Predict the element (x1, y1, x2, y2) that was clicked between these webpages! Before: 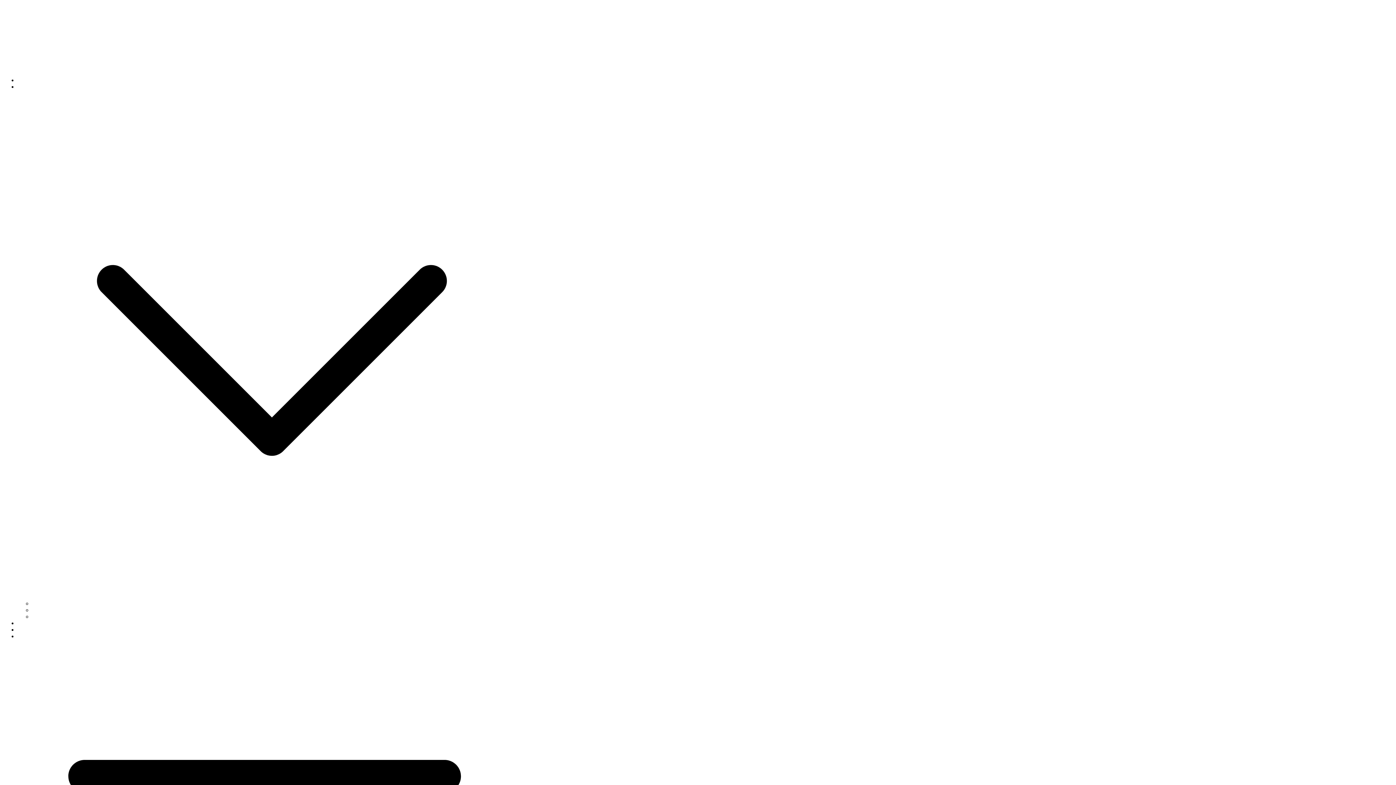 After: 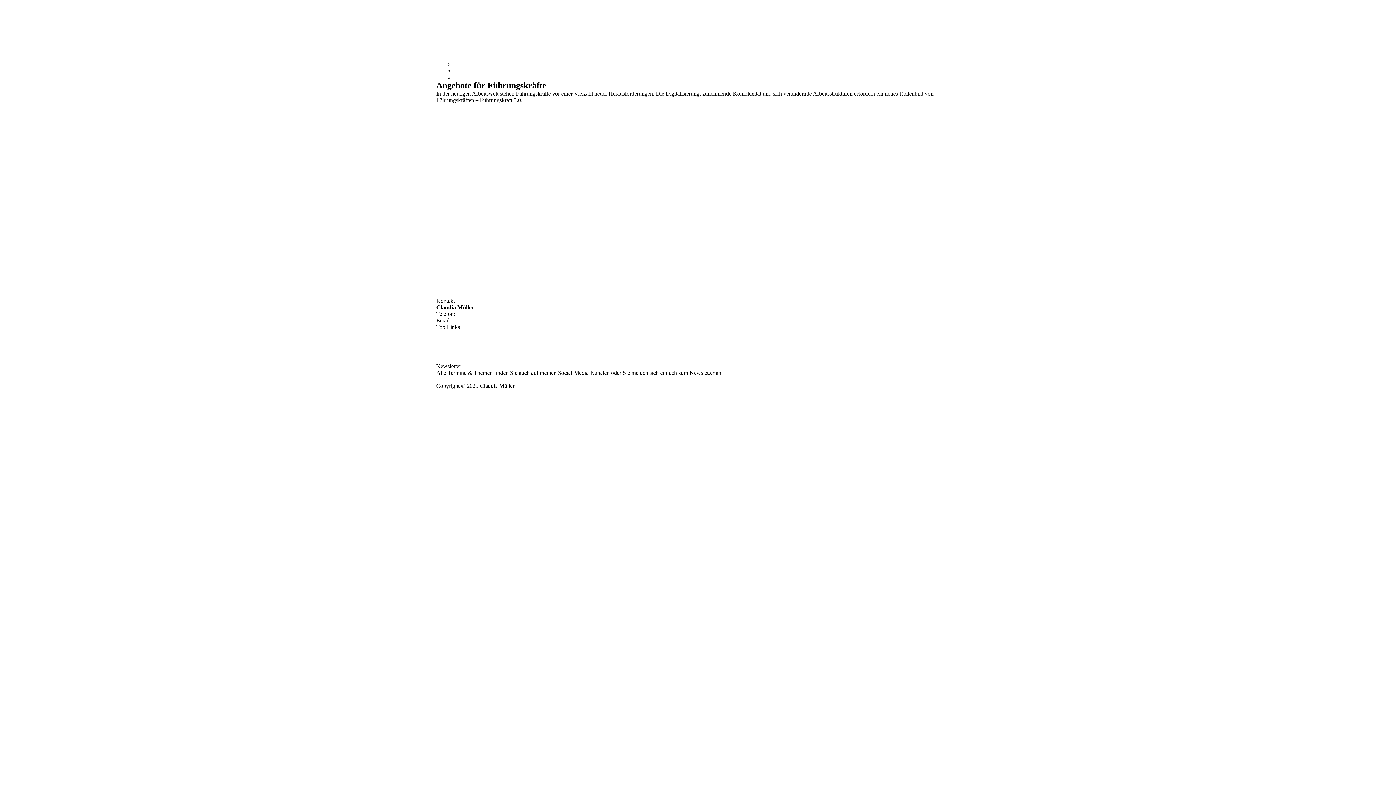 Action: bbox: (32, 613, 66, 620) label: Führungskräfte